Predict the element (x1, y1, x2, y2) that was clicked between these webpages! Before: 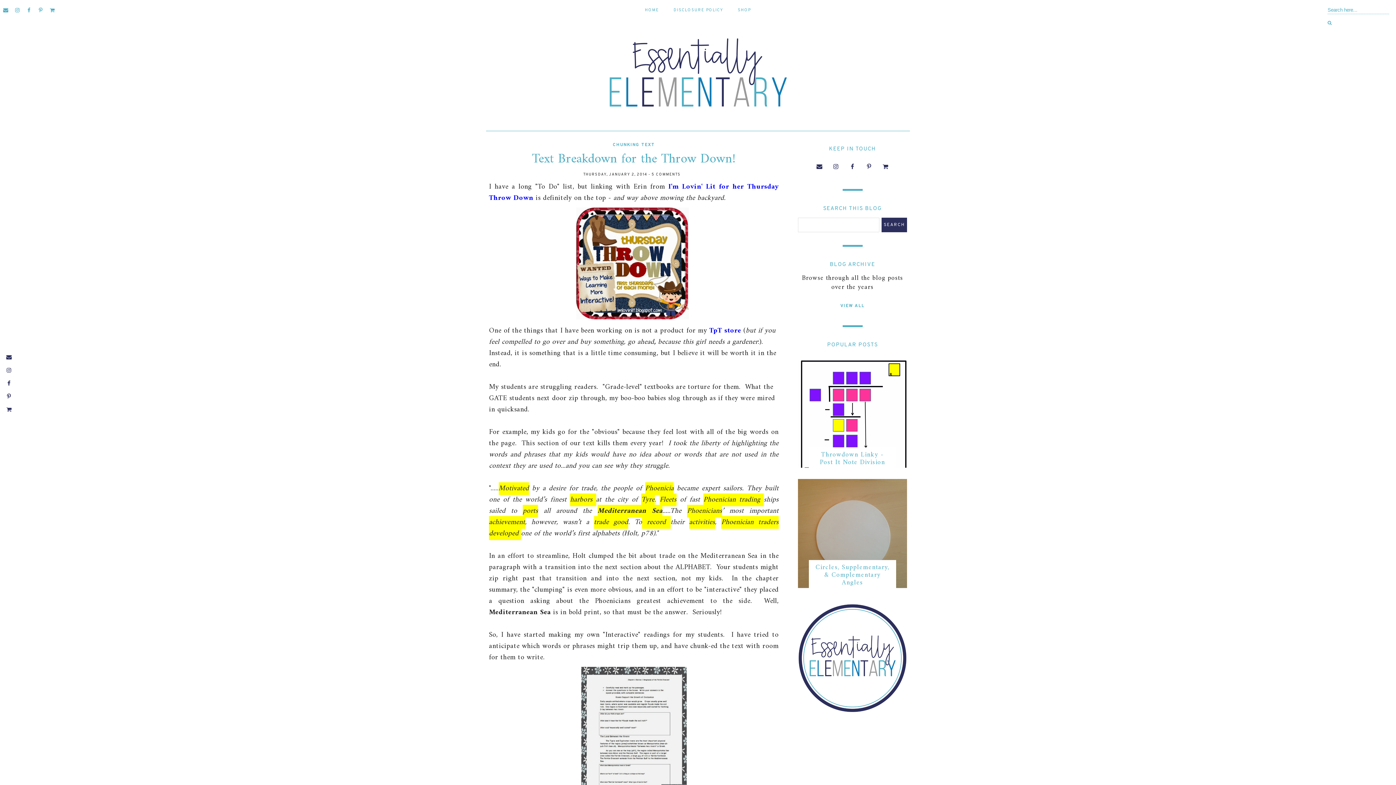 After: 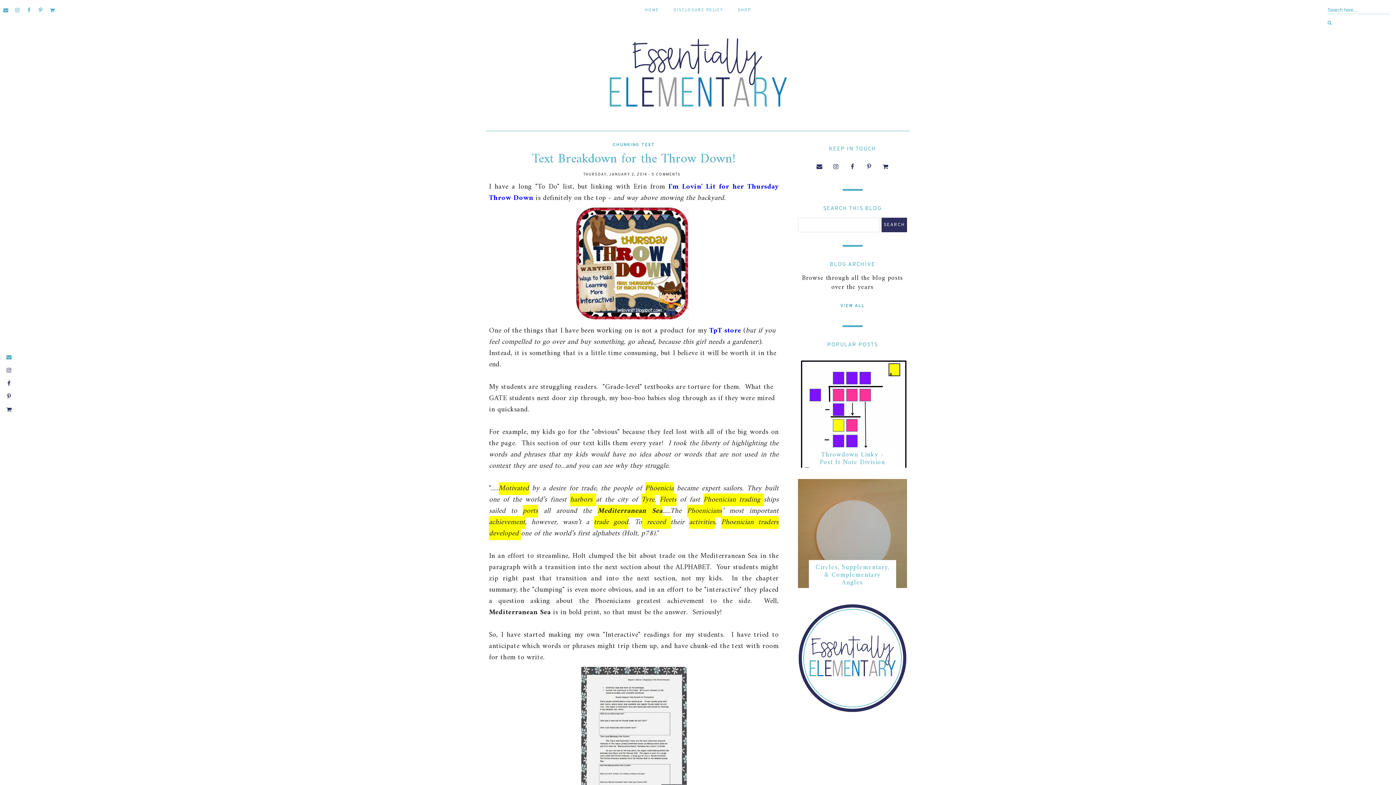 Action: bbox: (2, 350, 15, 364)